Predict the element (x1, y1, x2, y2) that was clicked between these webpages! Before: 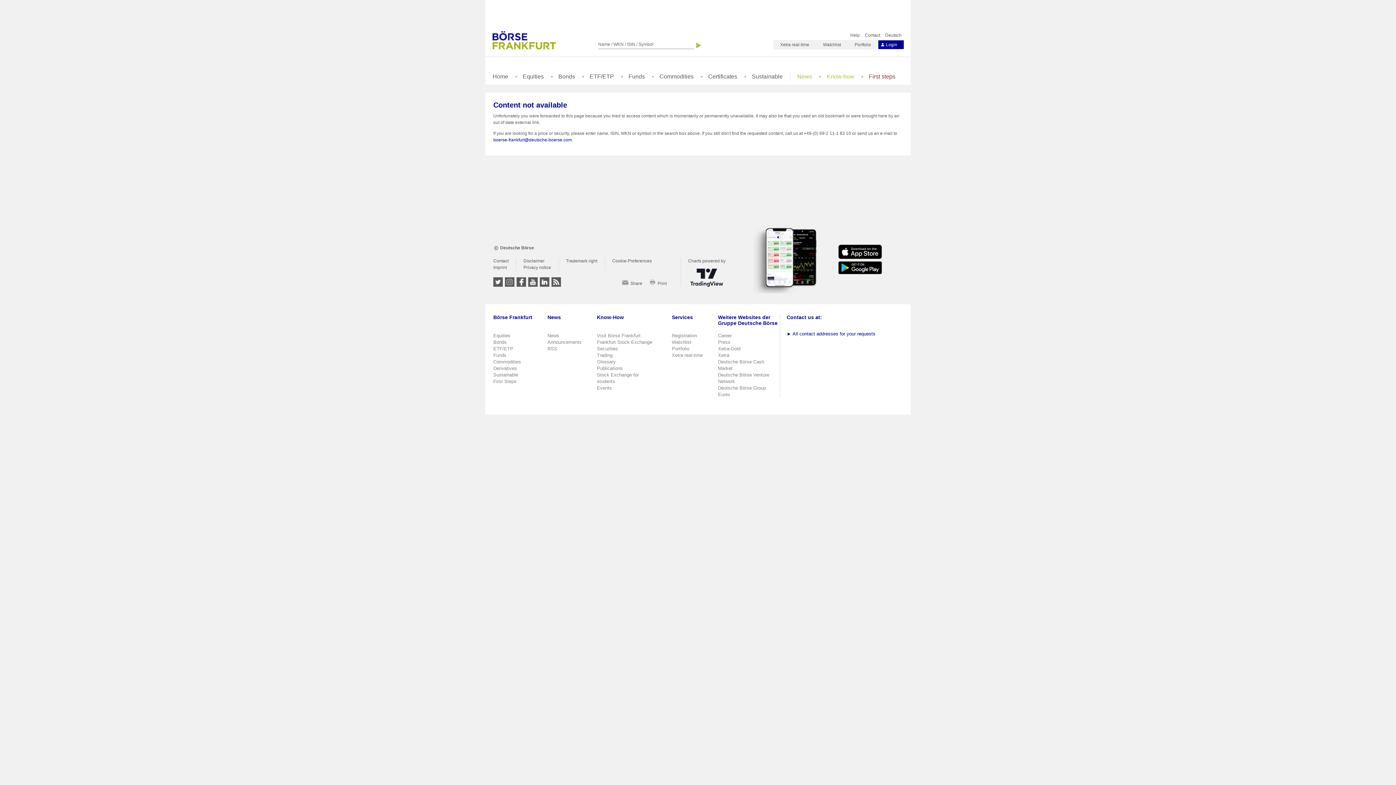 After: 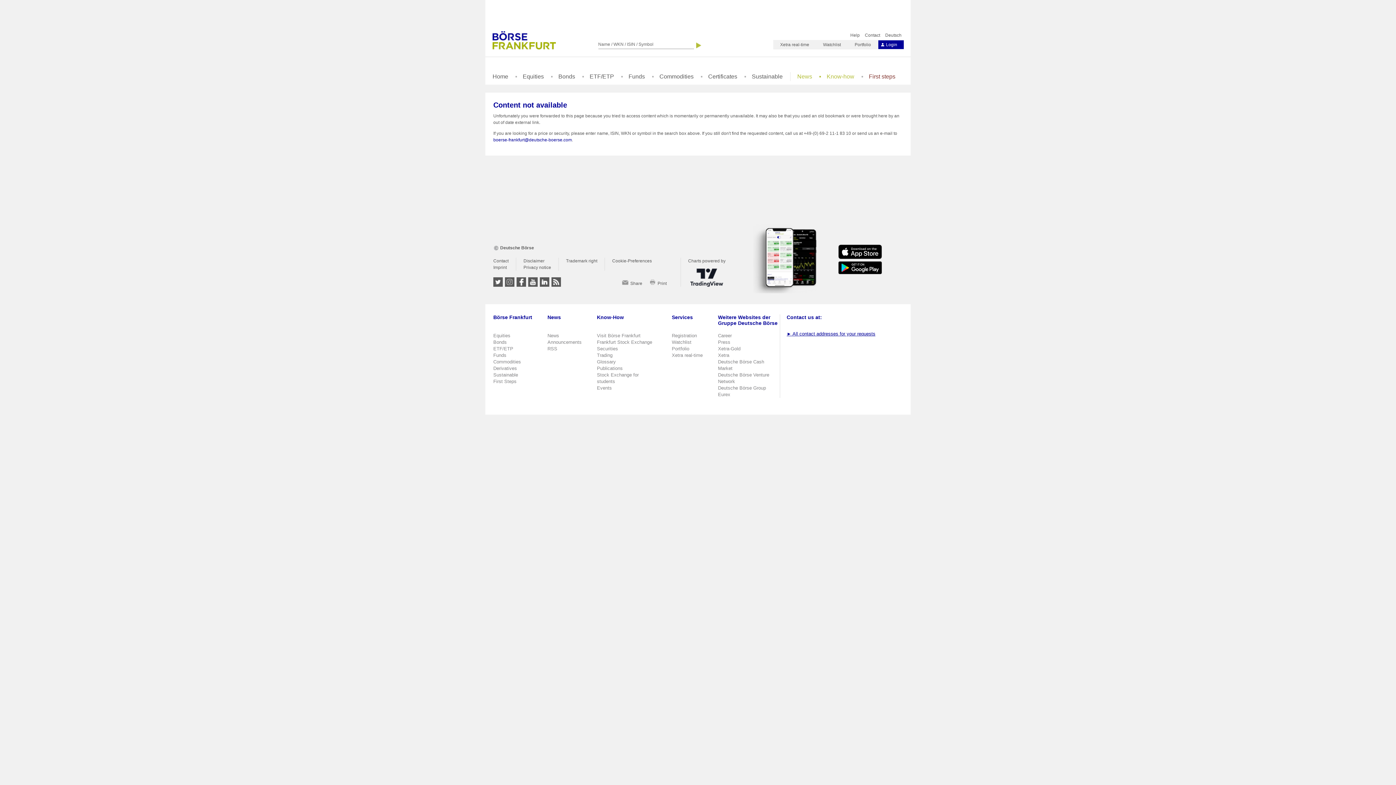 Action: label: ► All contact addresses for your requests bbox: (786, 331, 875, 336)